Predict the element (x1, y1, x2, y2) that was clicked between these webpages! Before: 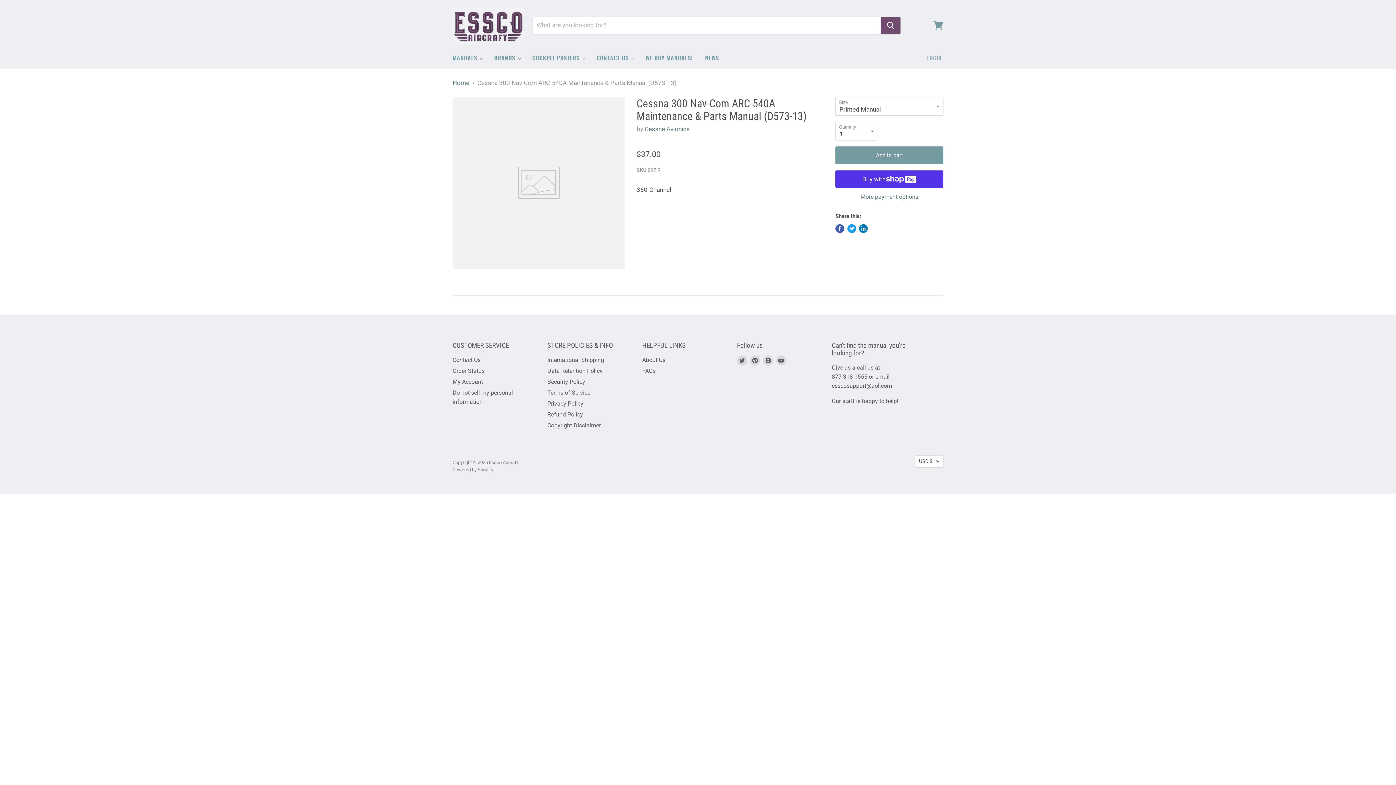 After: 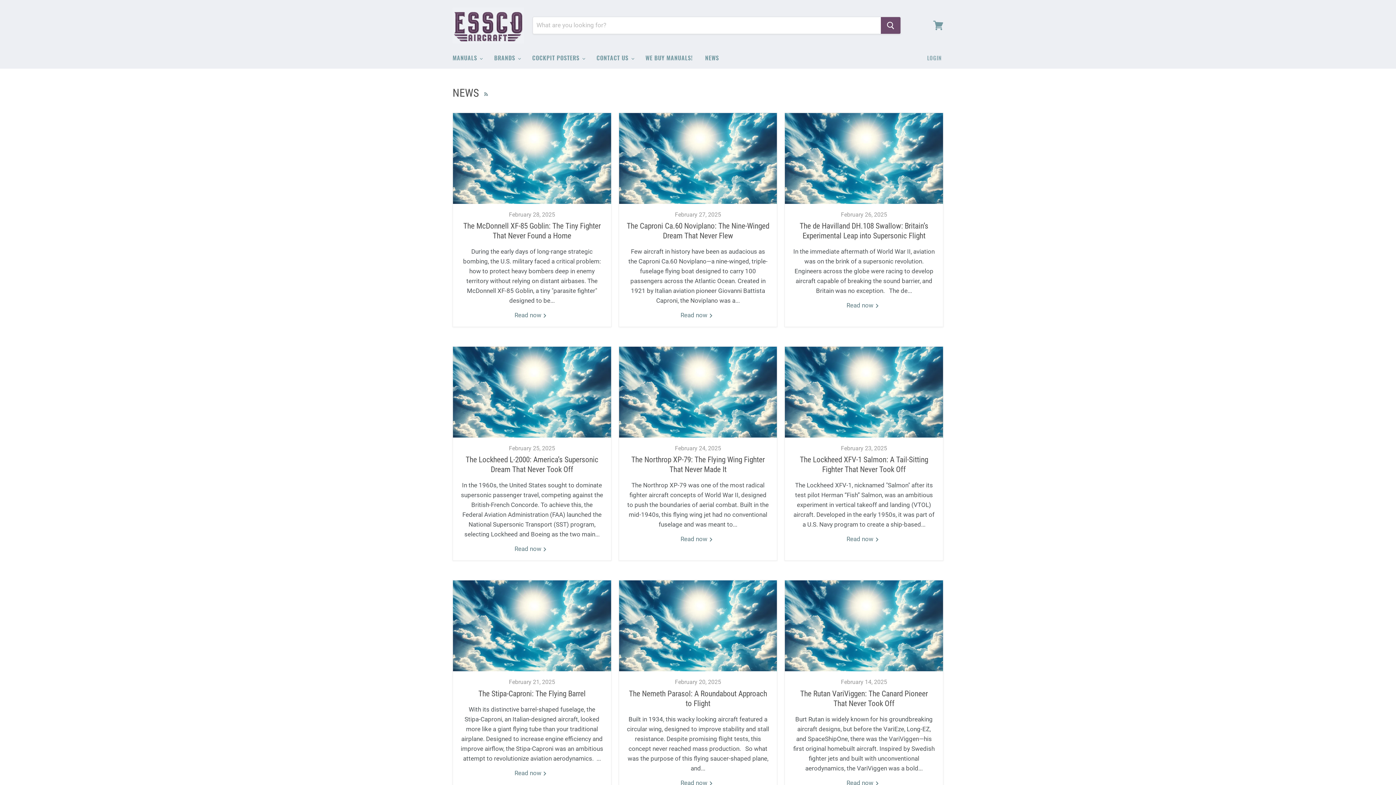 Action: label: NEWS bbox: (699, 50, 724, 65)